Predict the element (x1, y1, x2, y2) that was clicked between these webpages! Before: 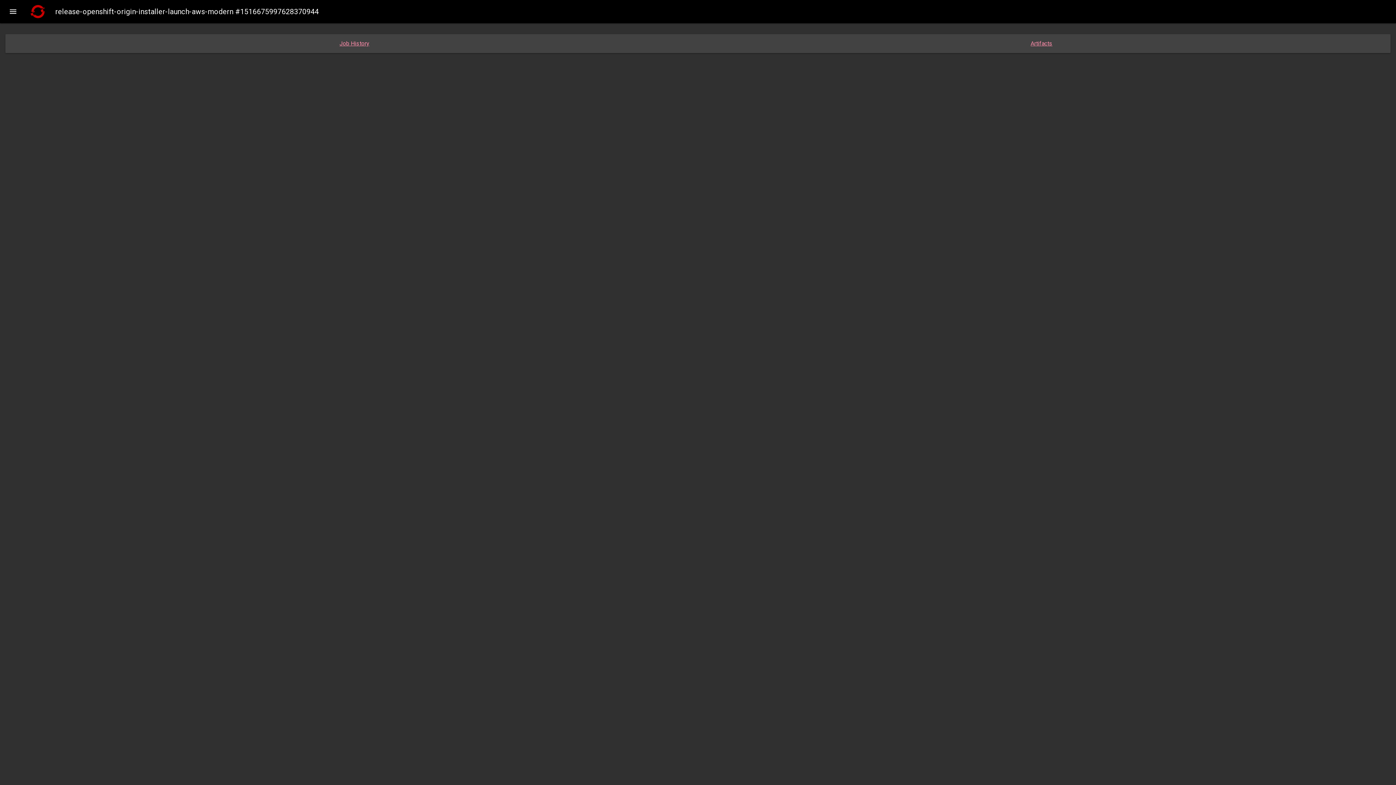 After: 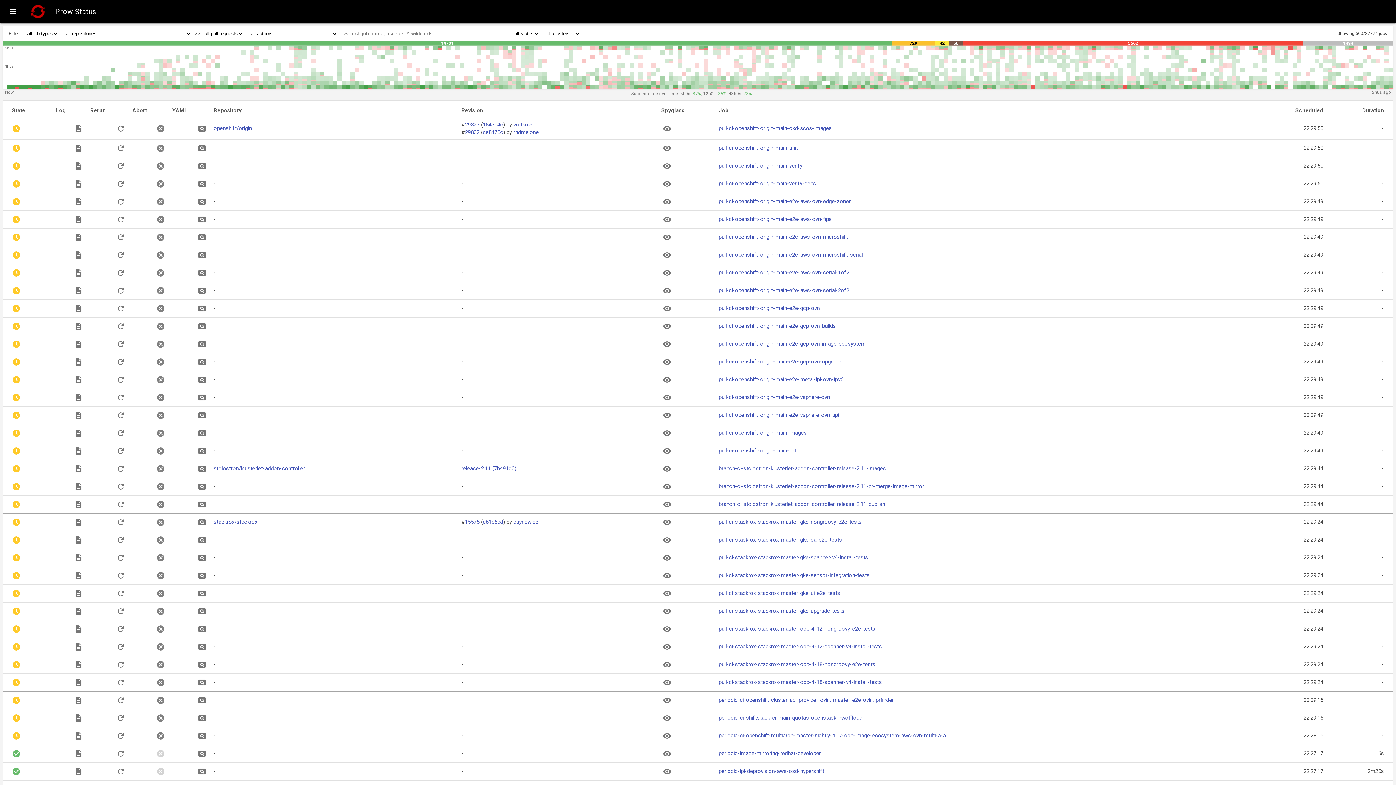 Action: bbox: (29, 2, 46, 20)